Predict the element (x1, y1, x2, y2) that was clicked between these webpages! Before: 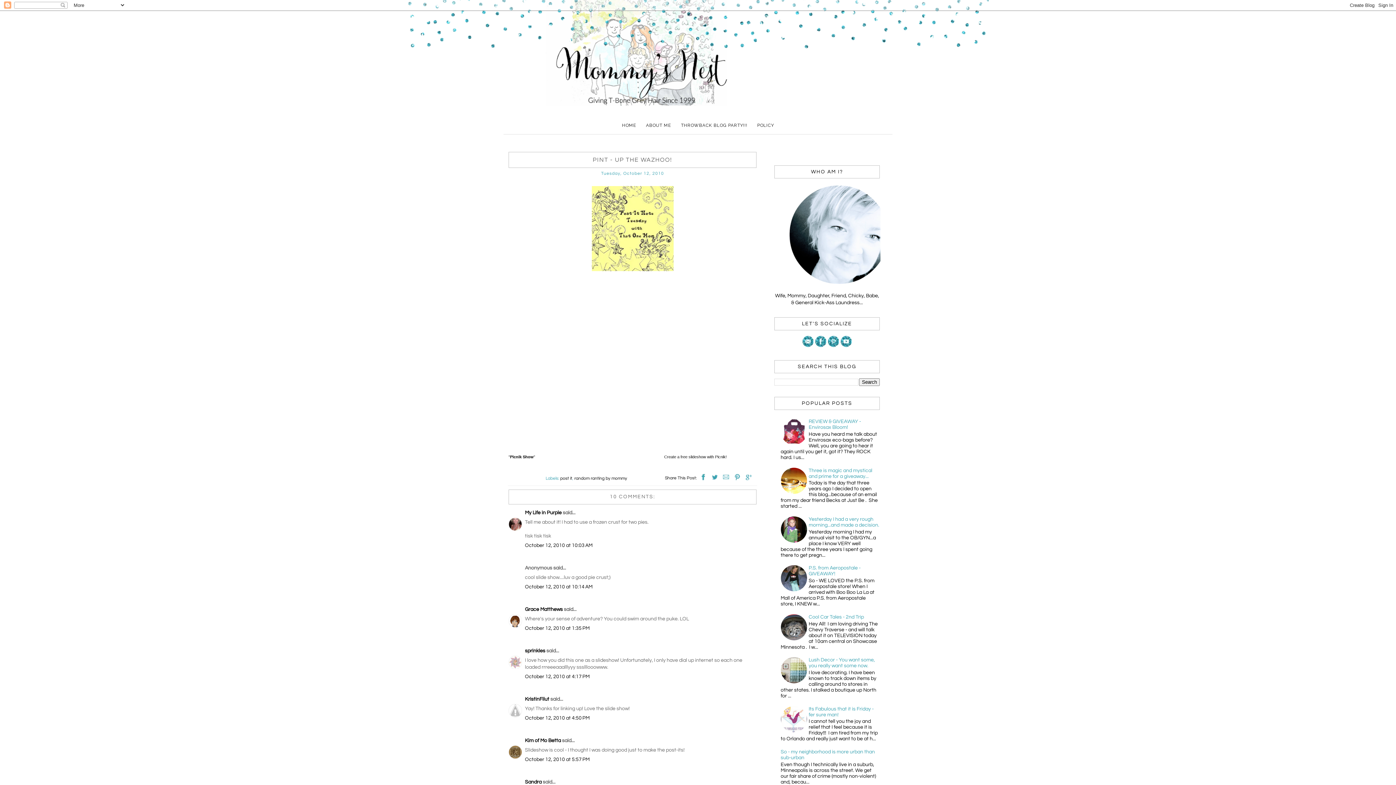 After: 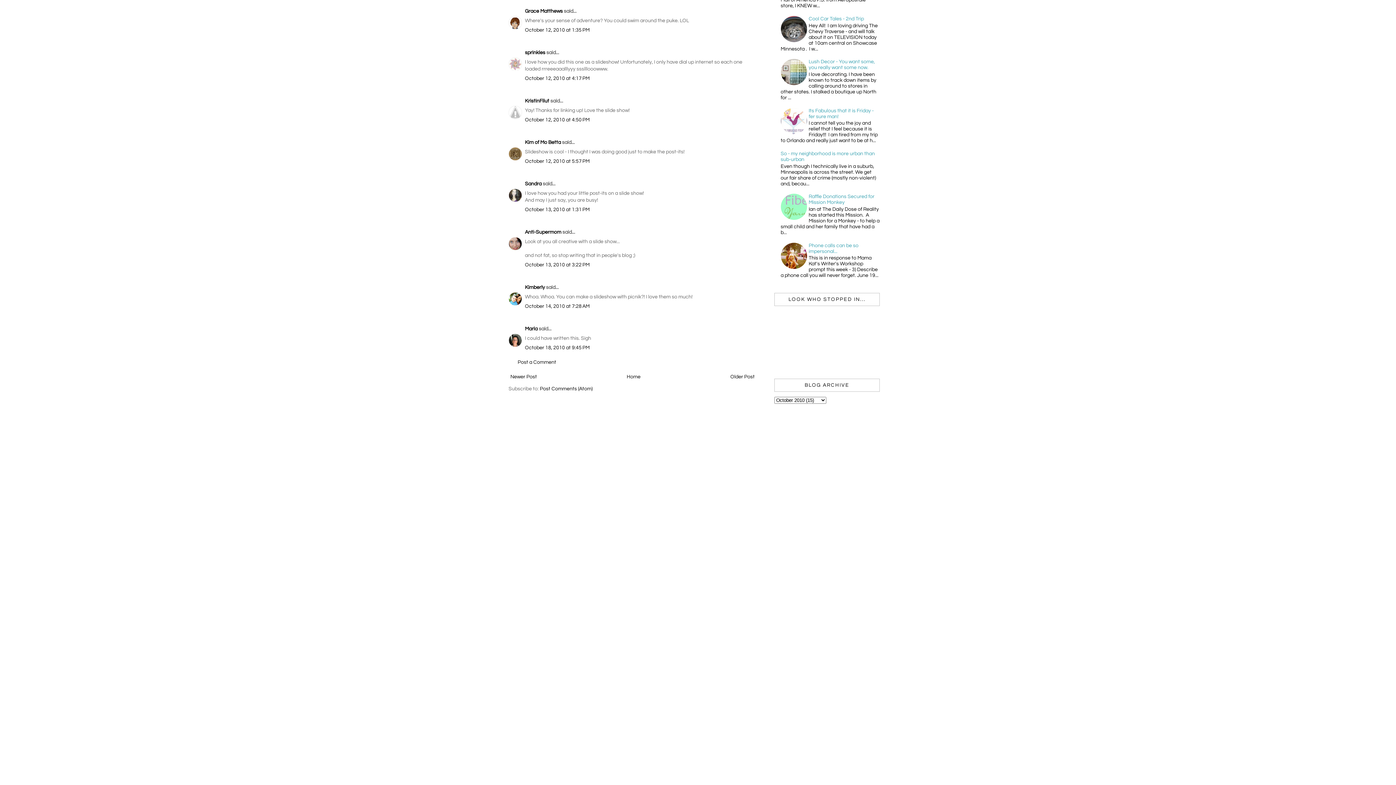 Action: bbox: (525, 626, 589, 631) label: October 12, 2010 at 1:35 PM